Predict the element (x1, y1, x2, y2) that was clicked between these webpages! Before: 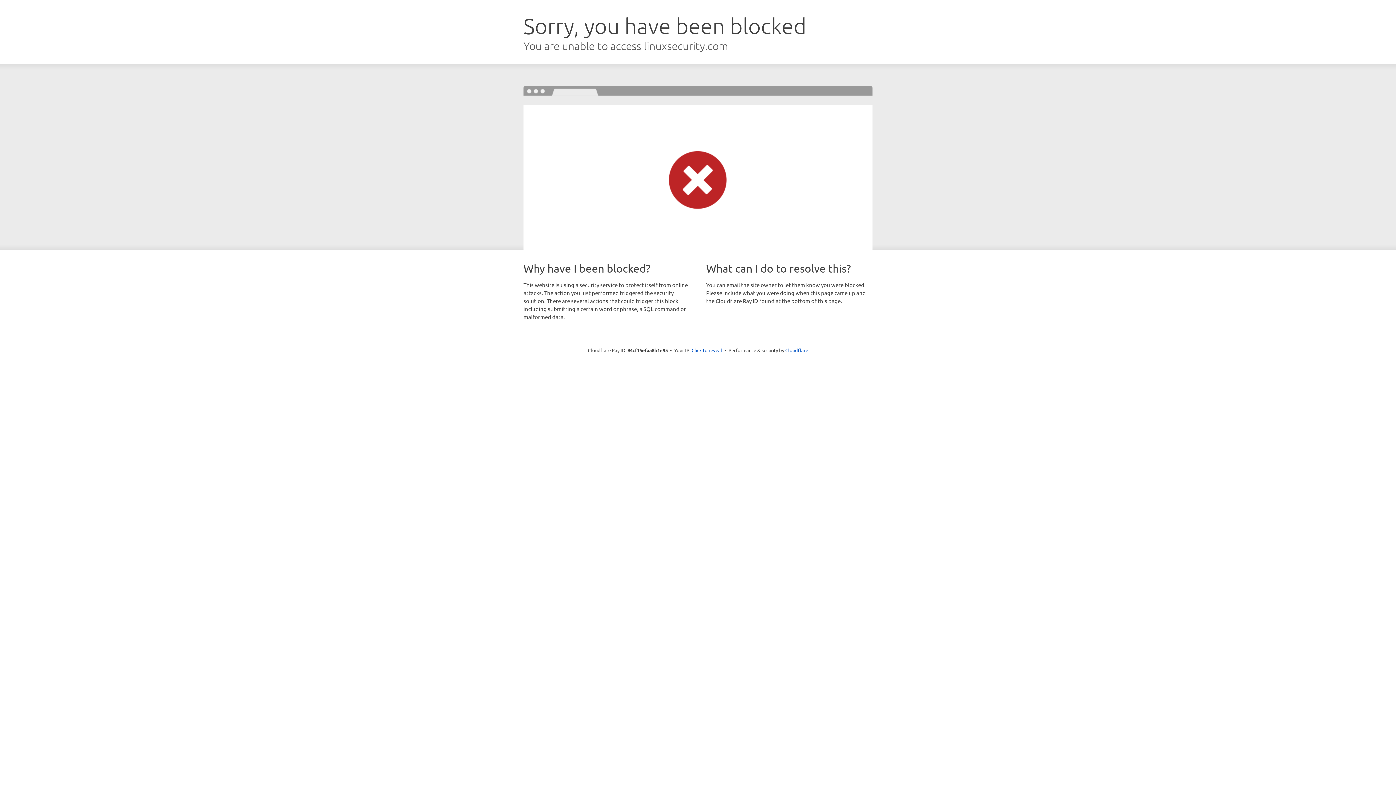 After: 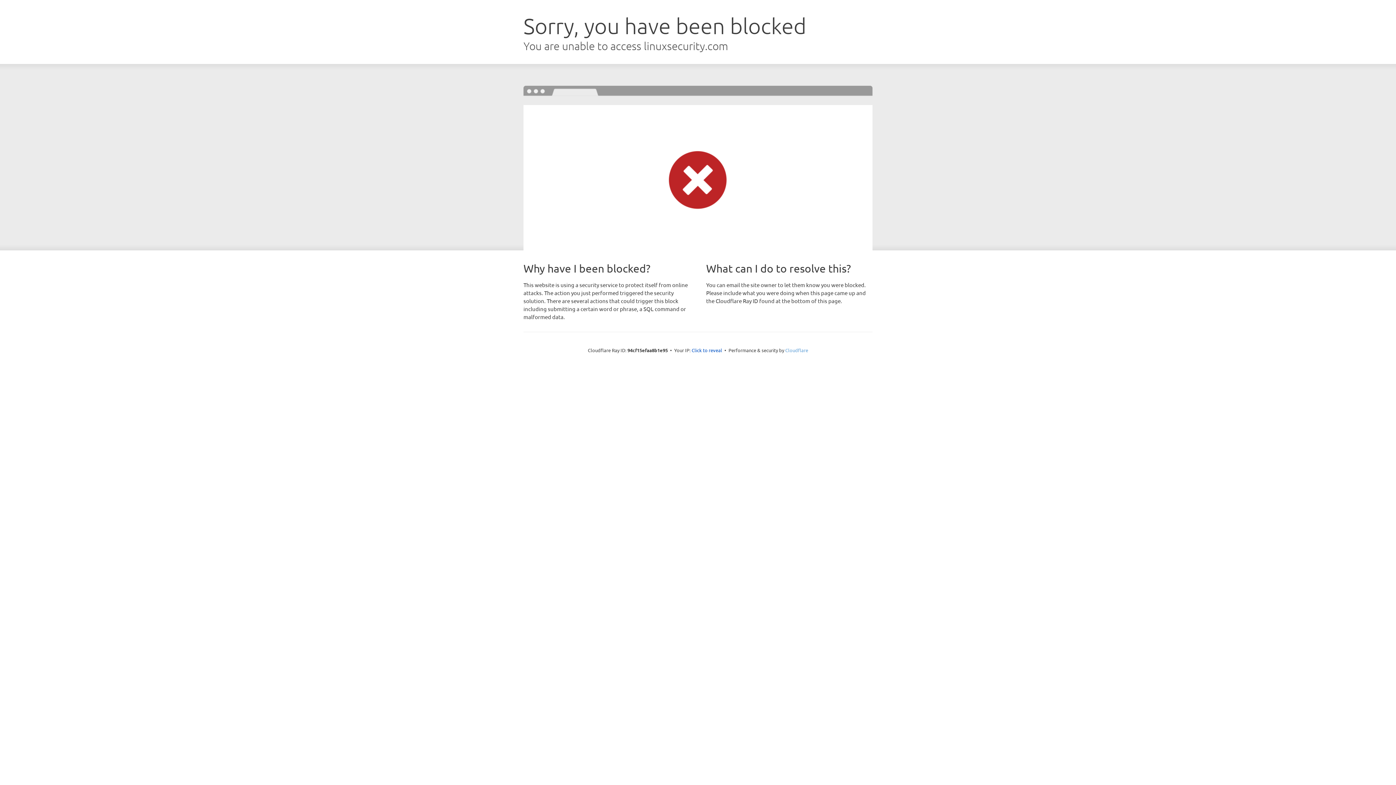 Action: label: Cloudflare bbox: (785, 347, 808, 353)